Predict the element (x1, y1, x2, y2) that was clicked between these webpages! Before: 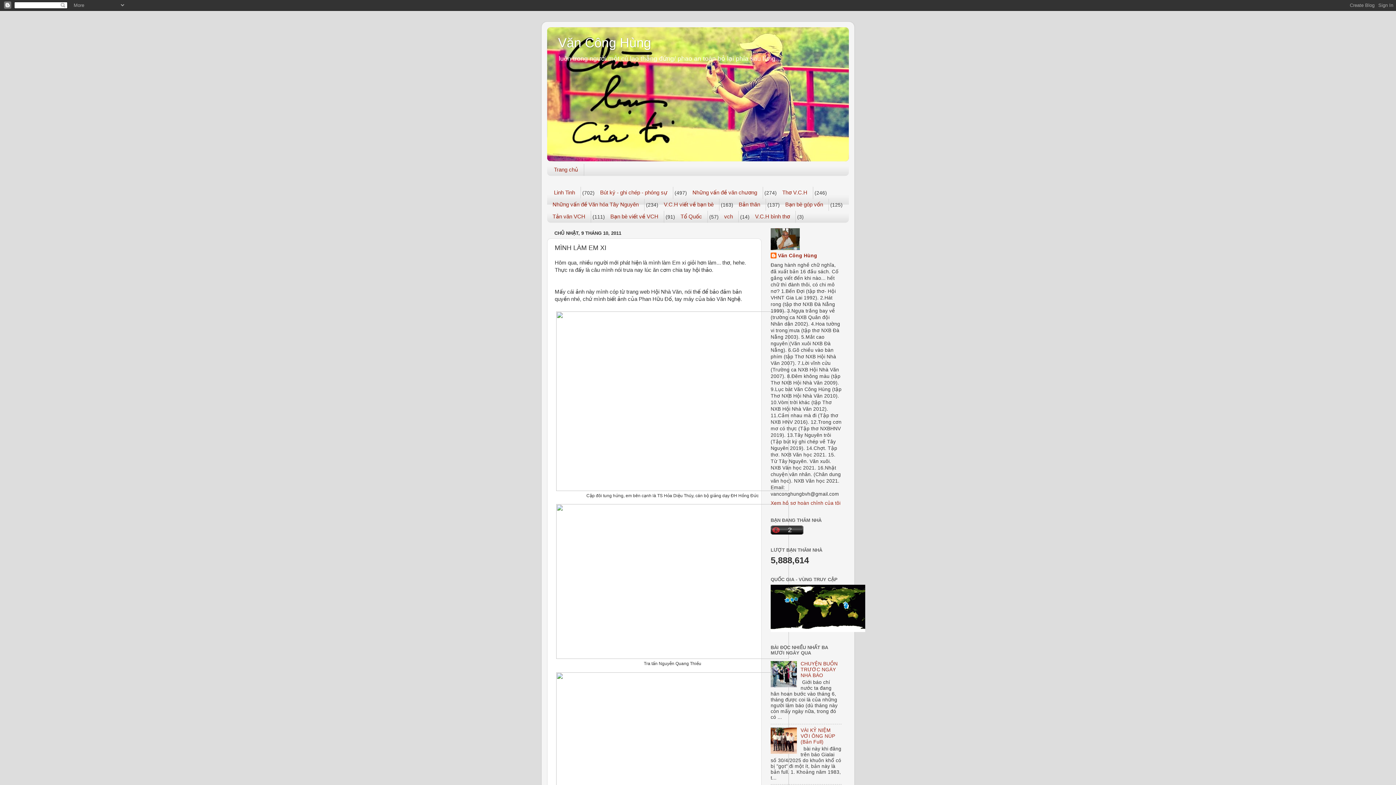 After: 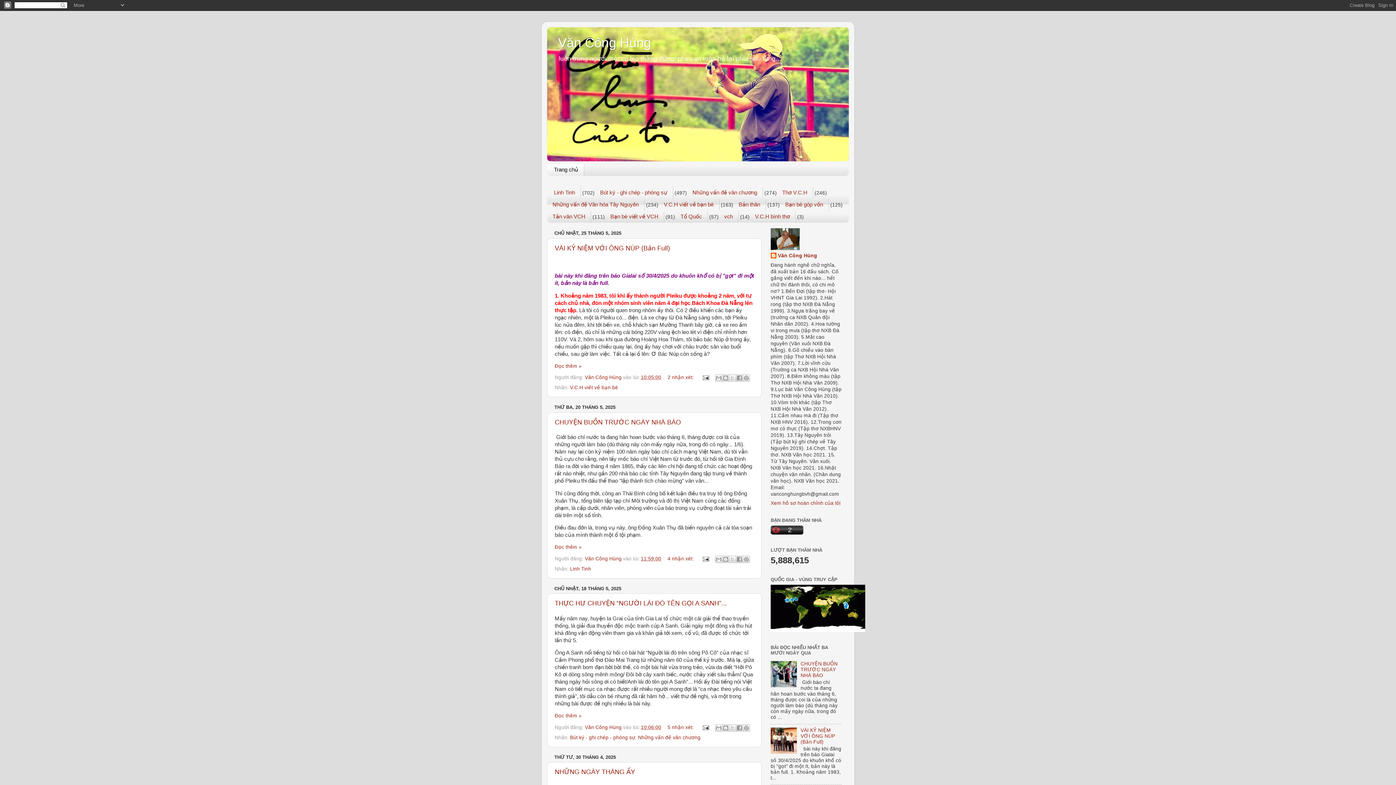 Action: bbox: (558, 35, 651, 50) label: Văn Công Hùng